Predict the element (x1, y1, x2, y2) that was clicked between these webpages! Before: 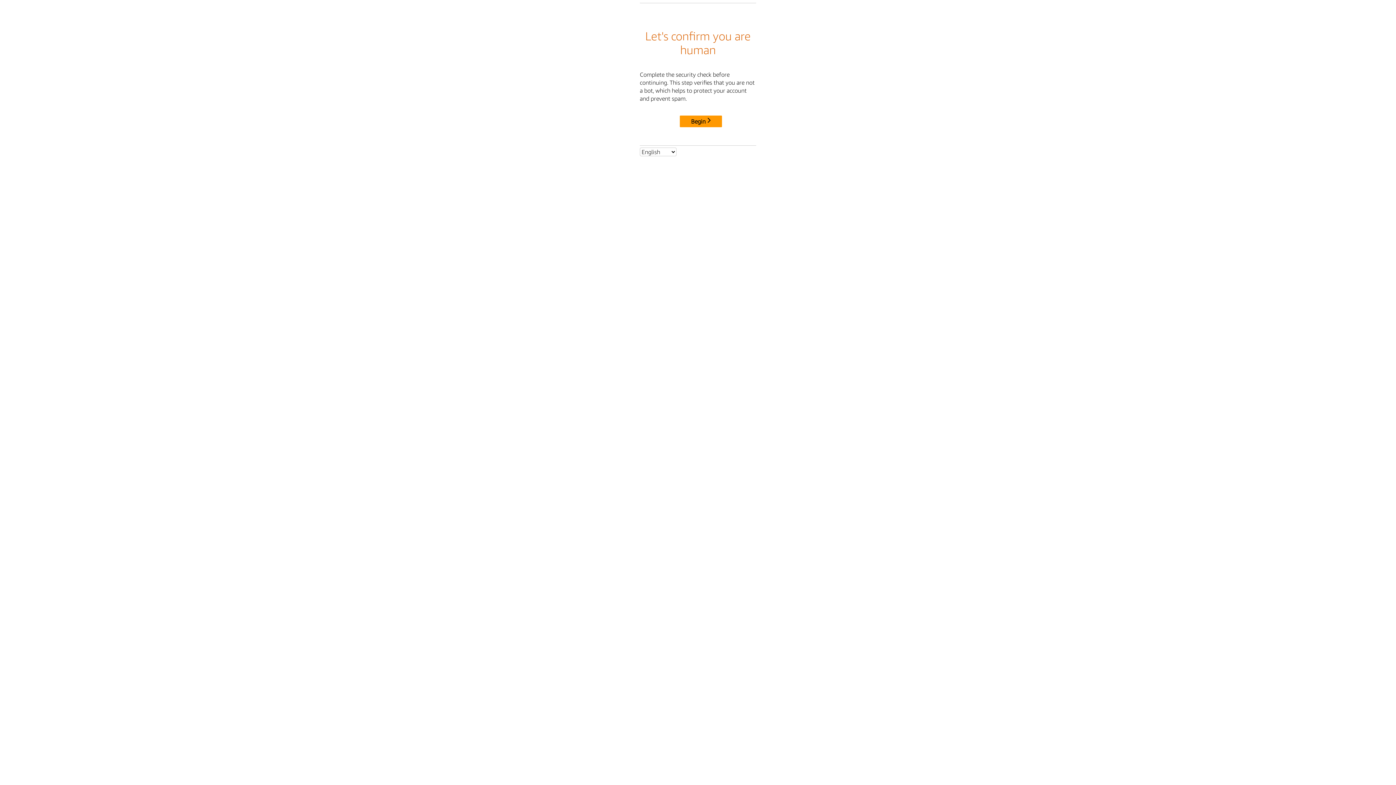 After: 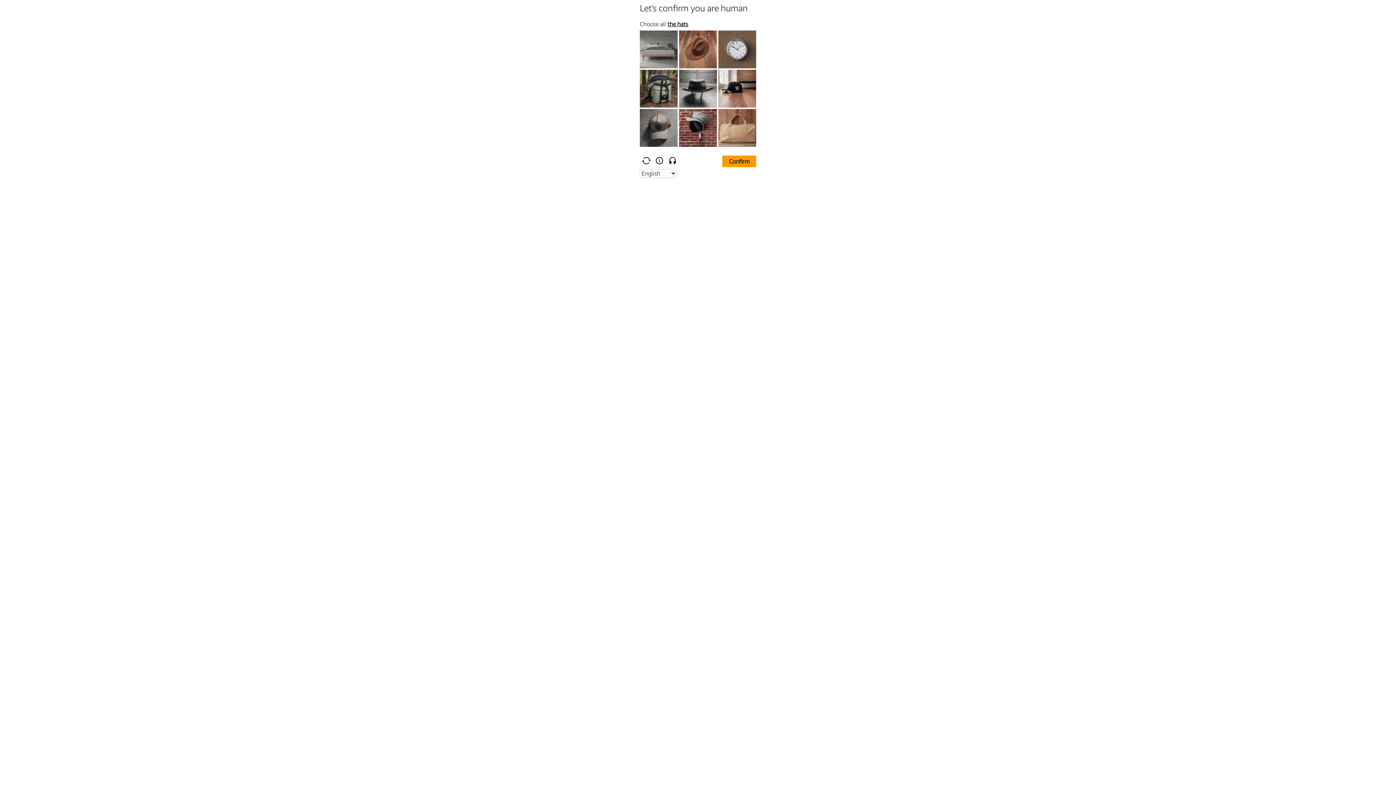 Action: label: Begin bbox: (680, 115, 722, 127)